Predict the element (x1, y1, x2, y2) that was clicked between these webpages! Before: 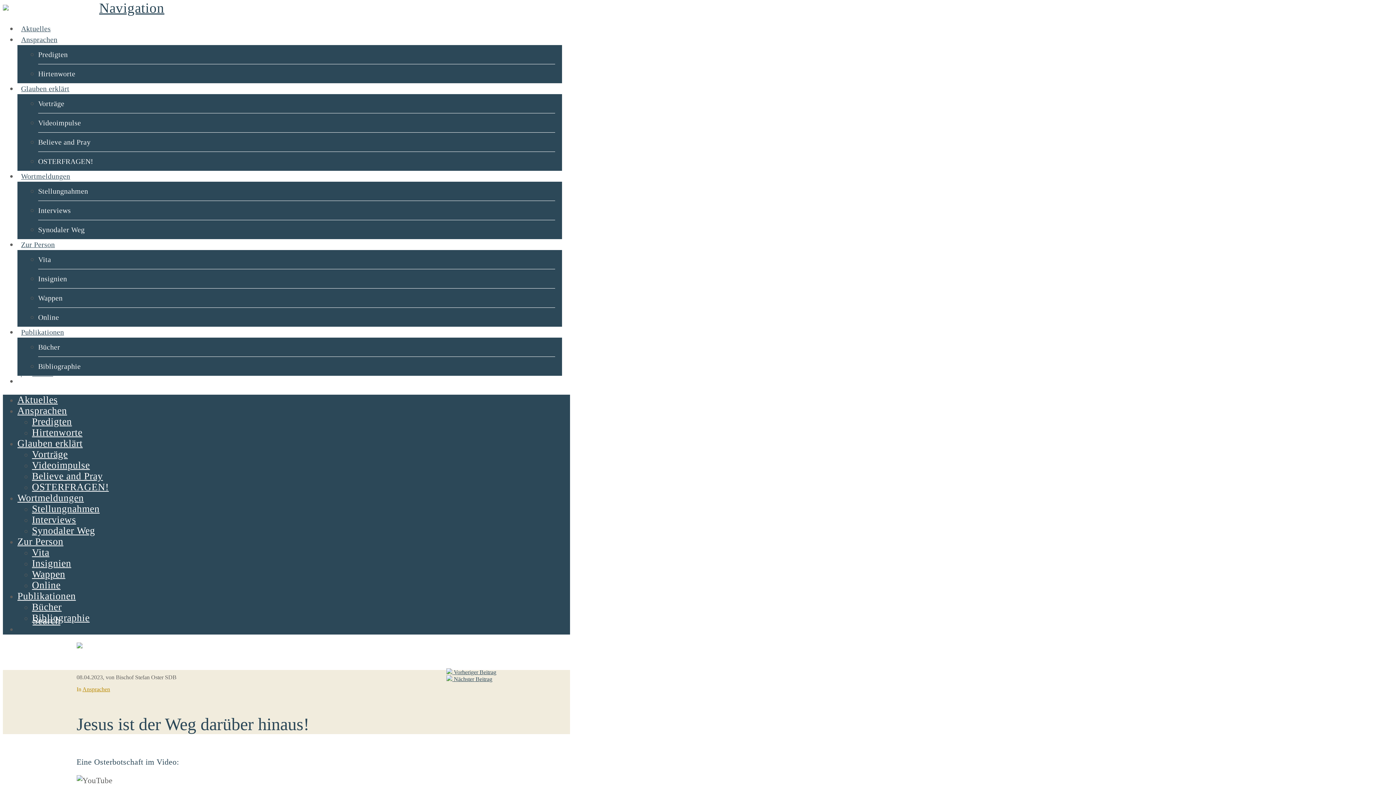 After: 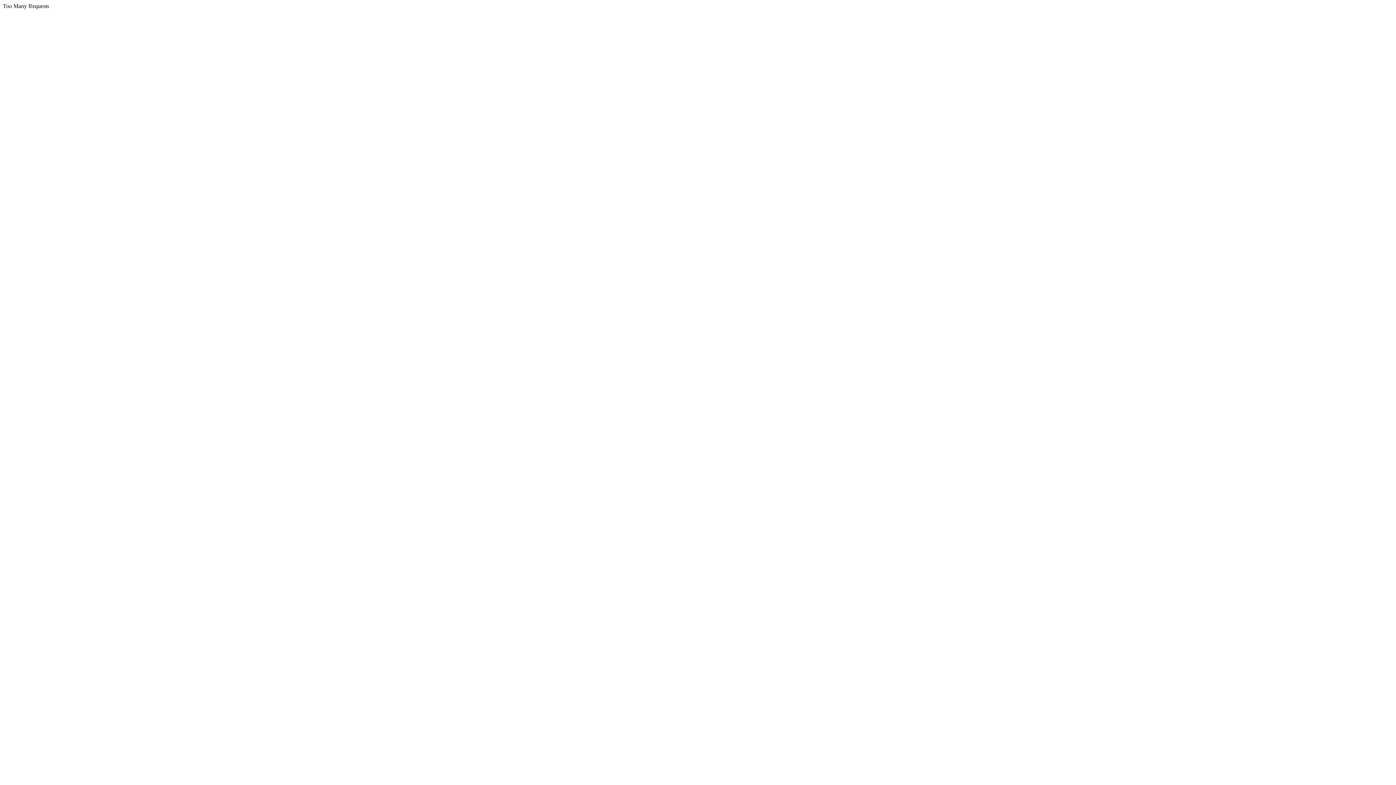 Action: bbox: (446, 675, 496, 682) label:  Nächster Beitrag